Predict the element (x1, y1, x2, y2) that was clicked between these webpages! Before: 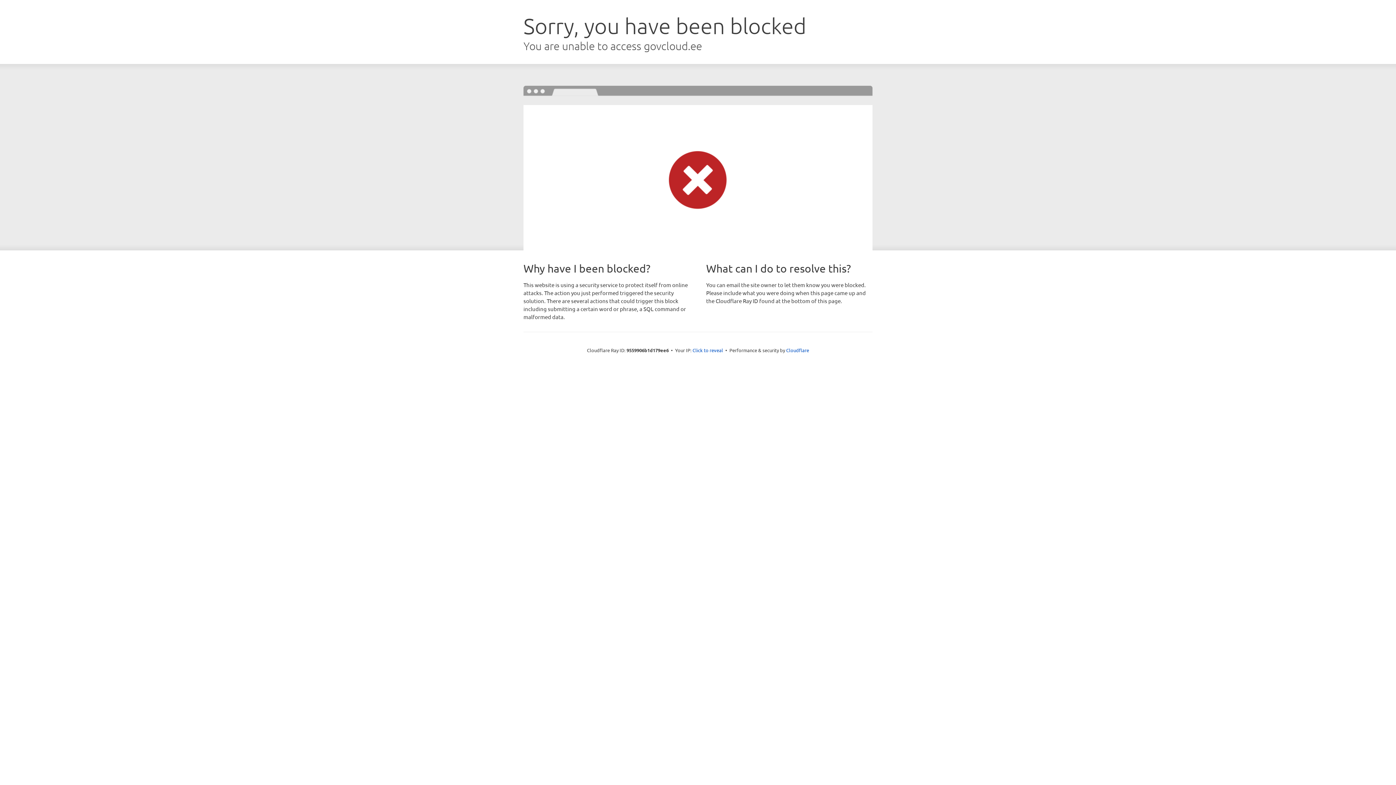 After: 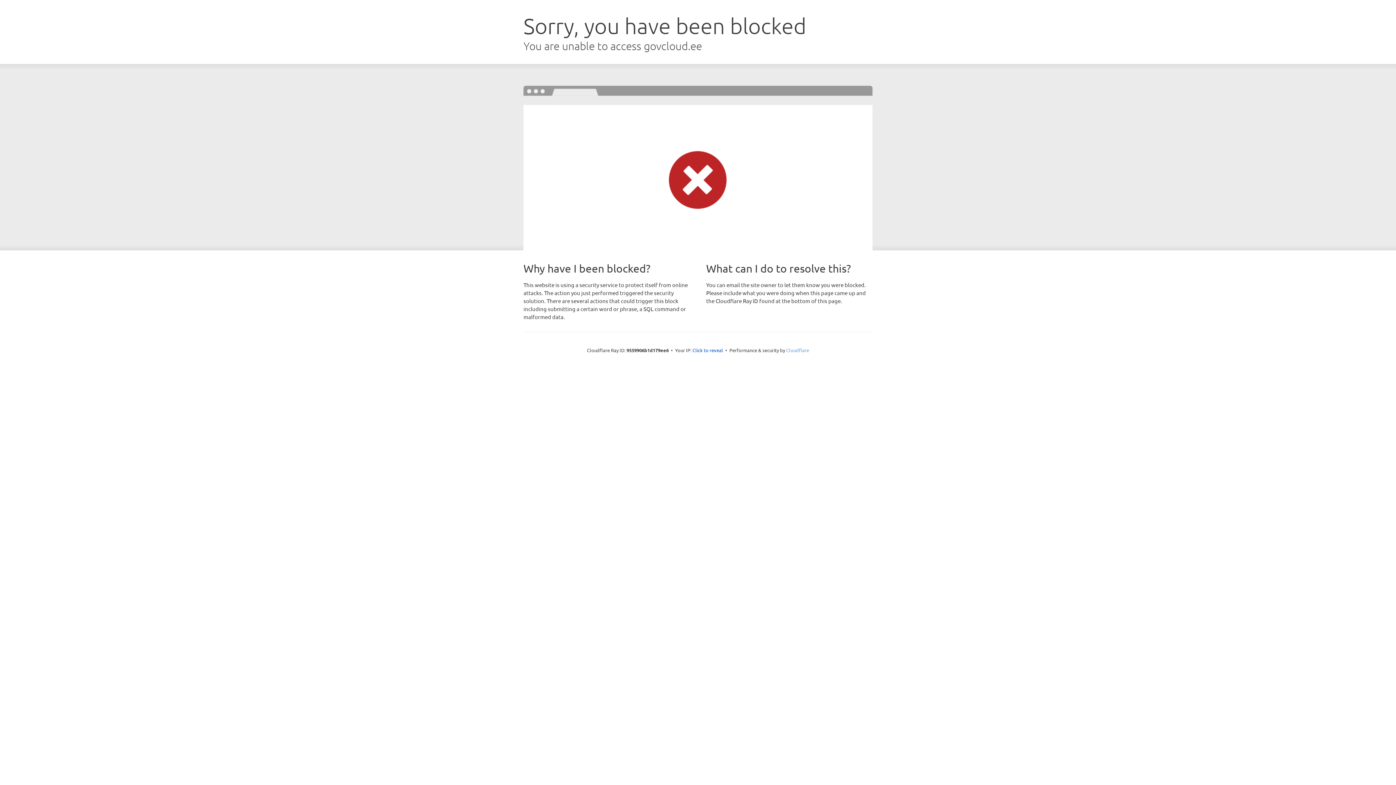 Action: label: Cloudflare bbox: (786, 347, 809, 353)